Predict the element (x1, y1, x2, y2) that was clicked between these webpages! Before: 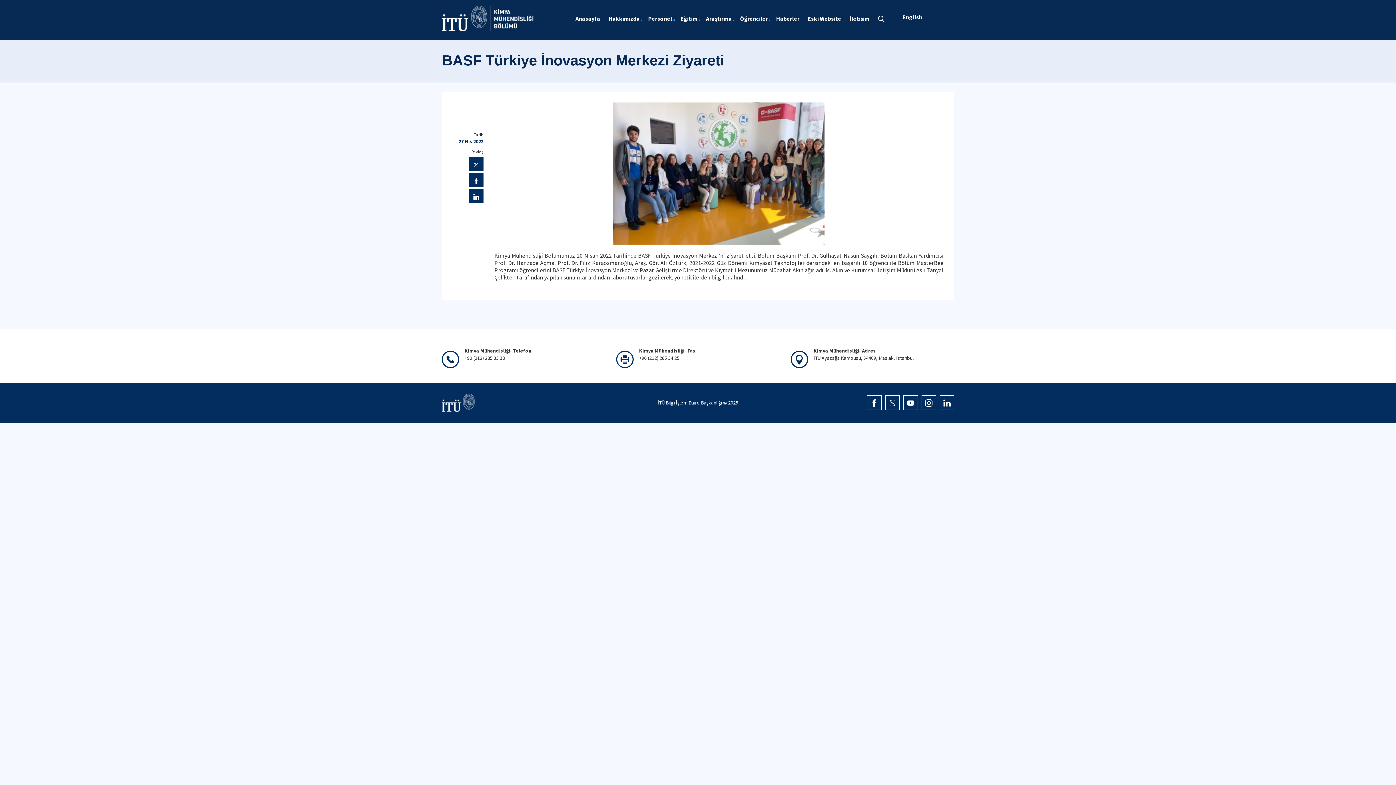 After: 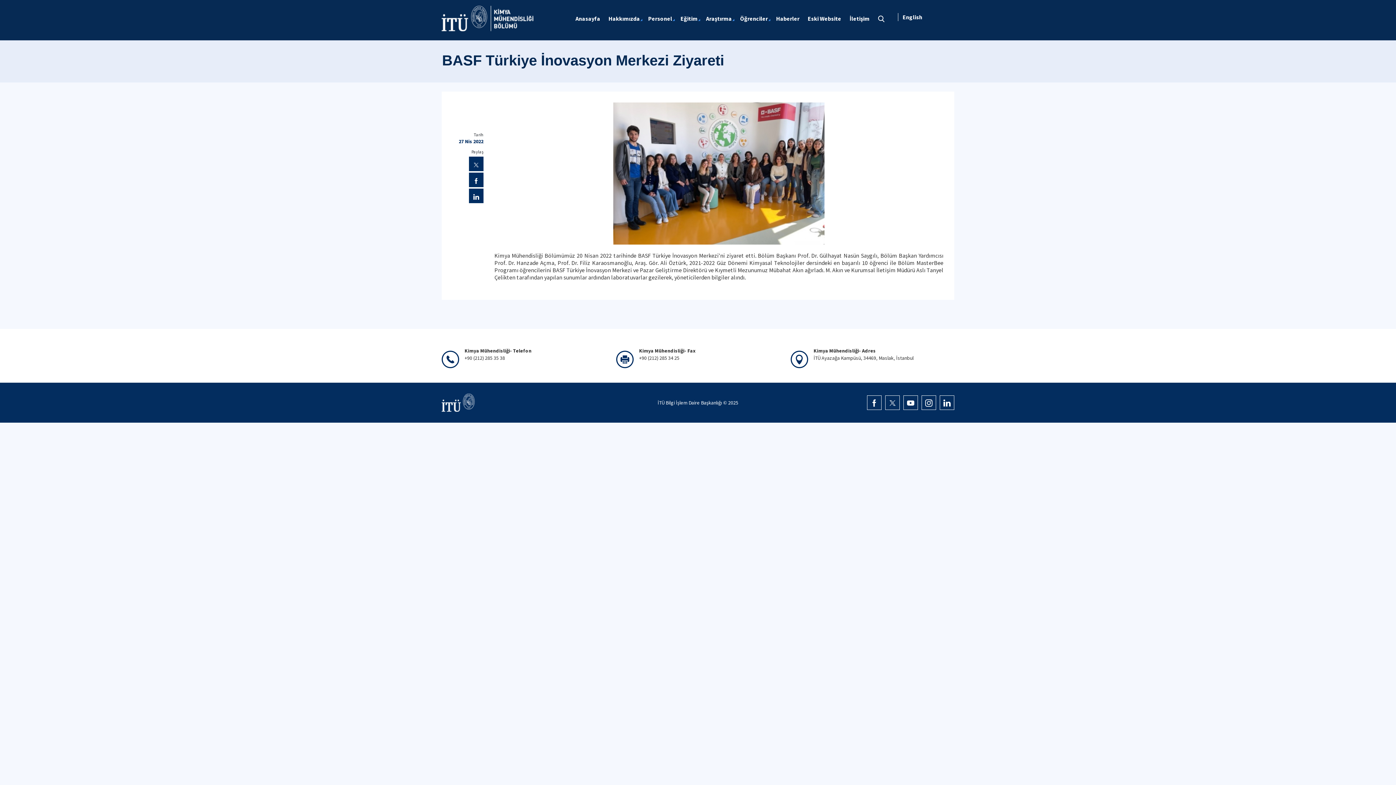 Action: bbox: (903, 395, 918, 410)